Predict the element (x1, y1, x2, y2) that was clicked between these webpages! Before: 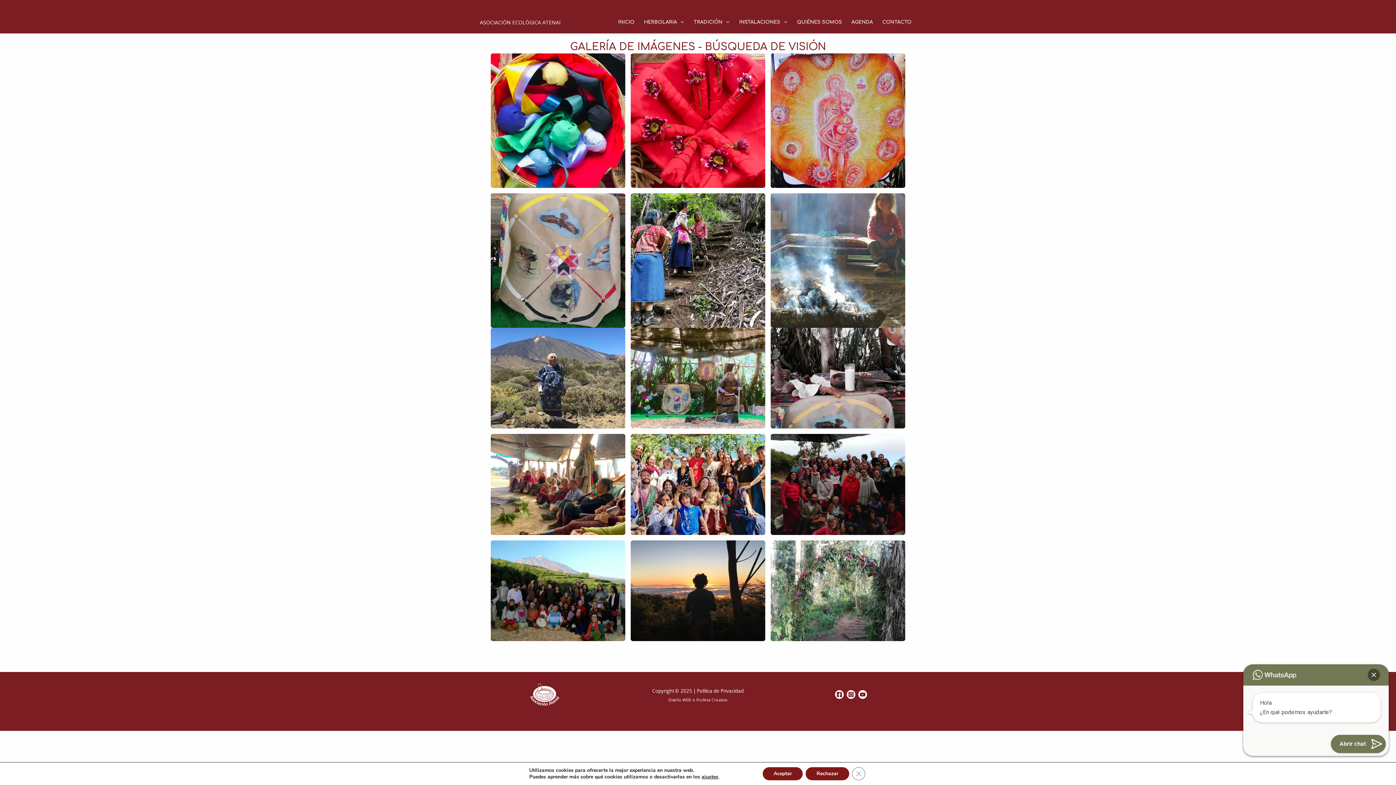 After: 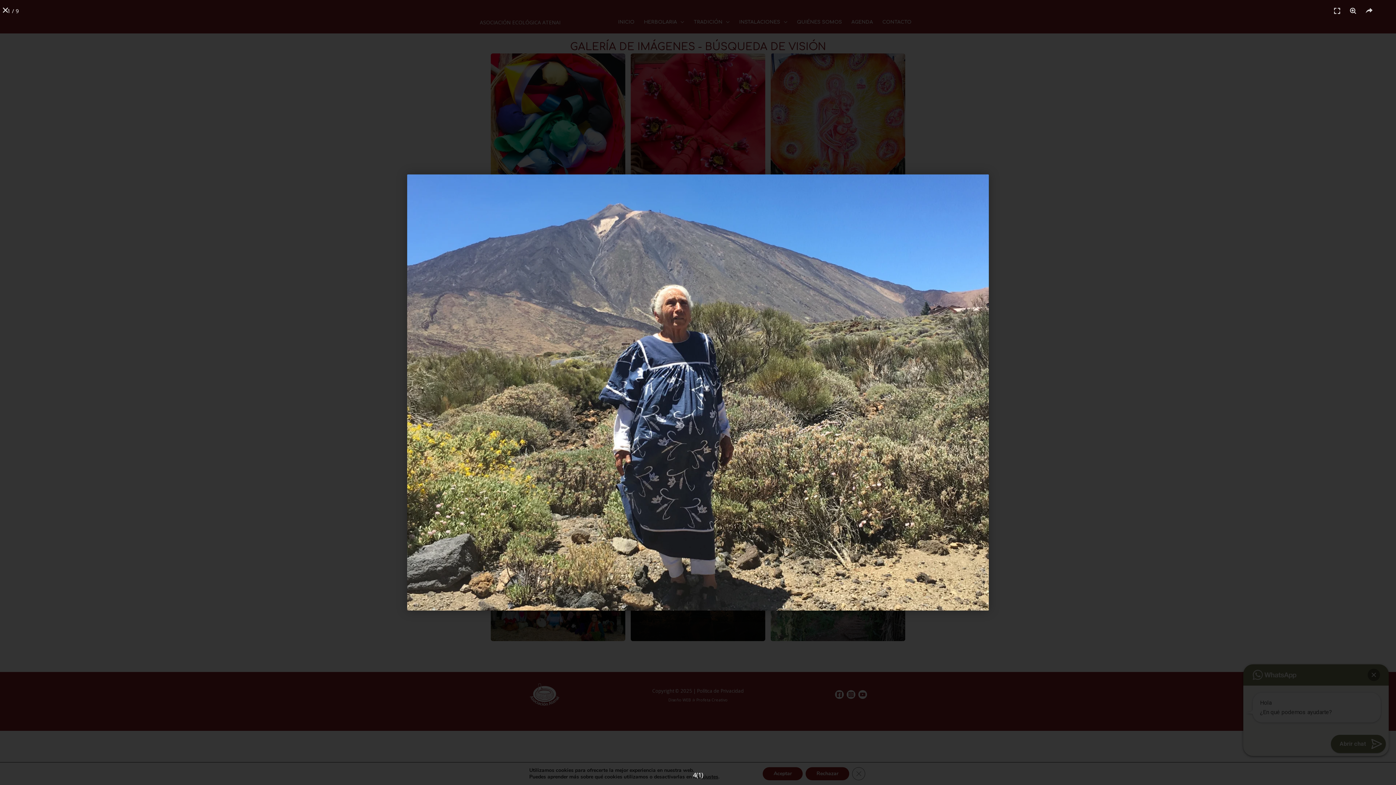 Action: bbox: (490, 327, 625, 428)